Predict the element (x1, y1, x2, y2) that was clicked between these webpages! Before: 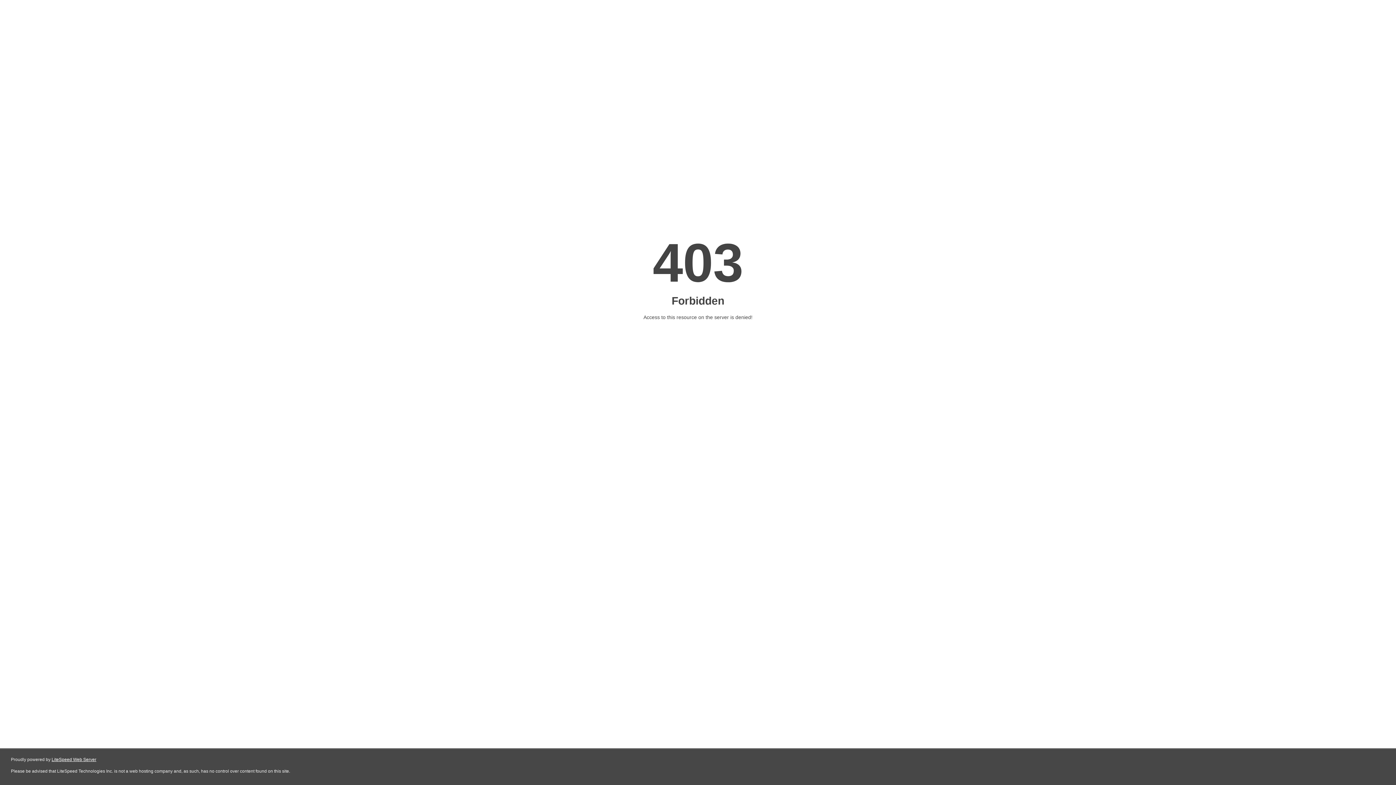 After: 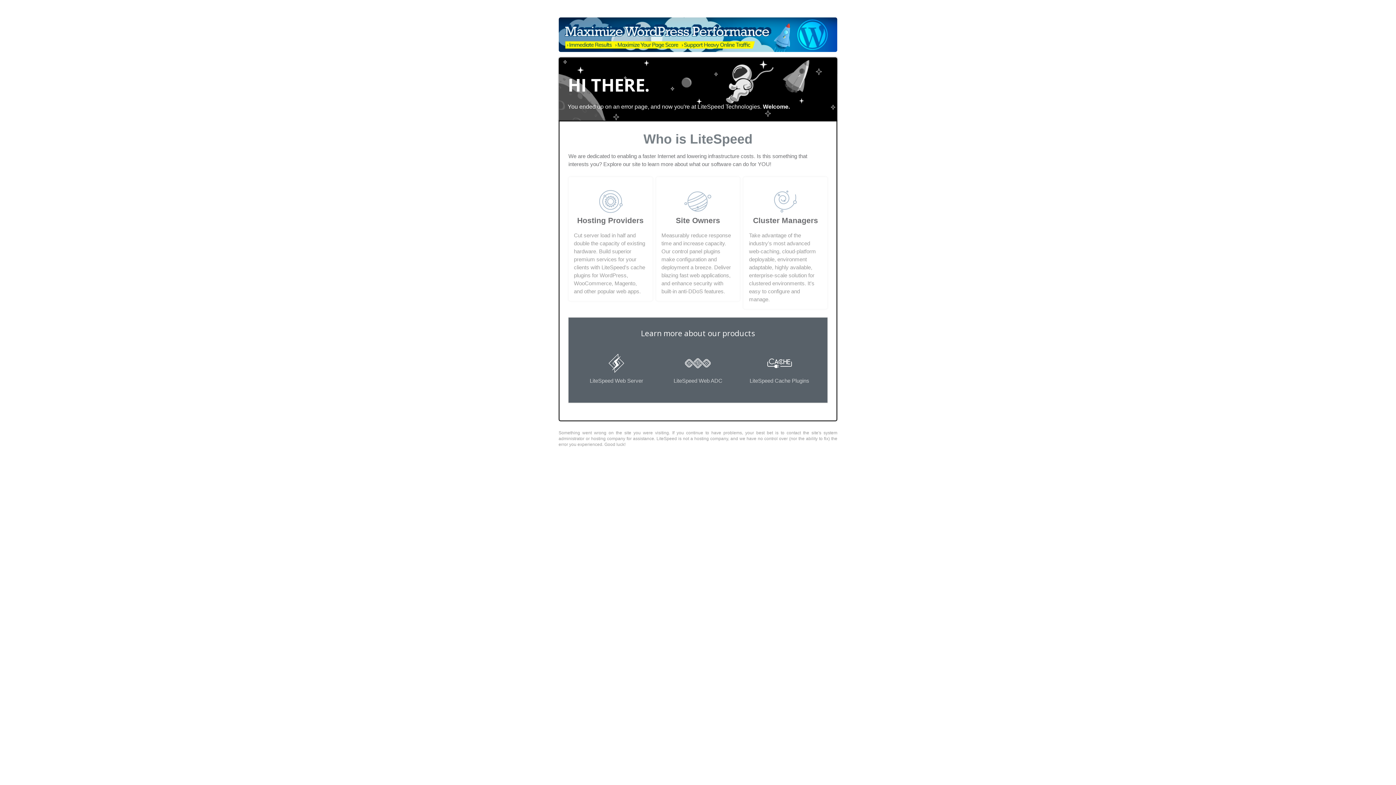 Action: bbox: (51, 757, 96, 762) label: LiteSpeed Web Server